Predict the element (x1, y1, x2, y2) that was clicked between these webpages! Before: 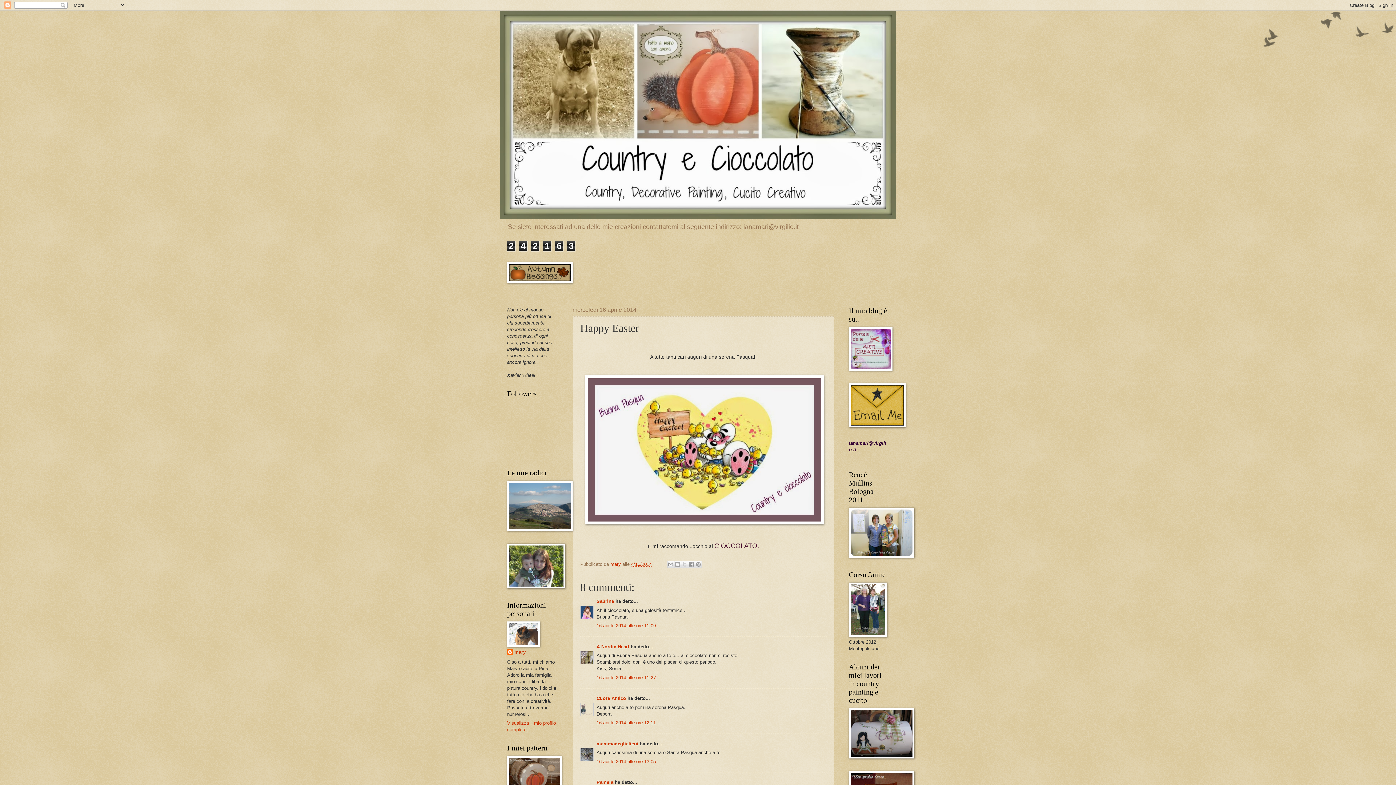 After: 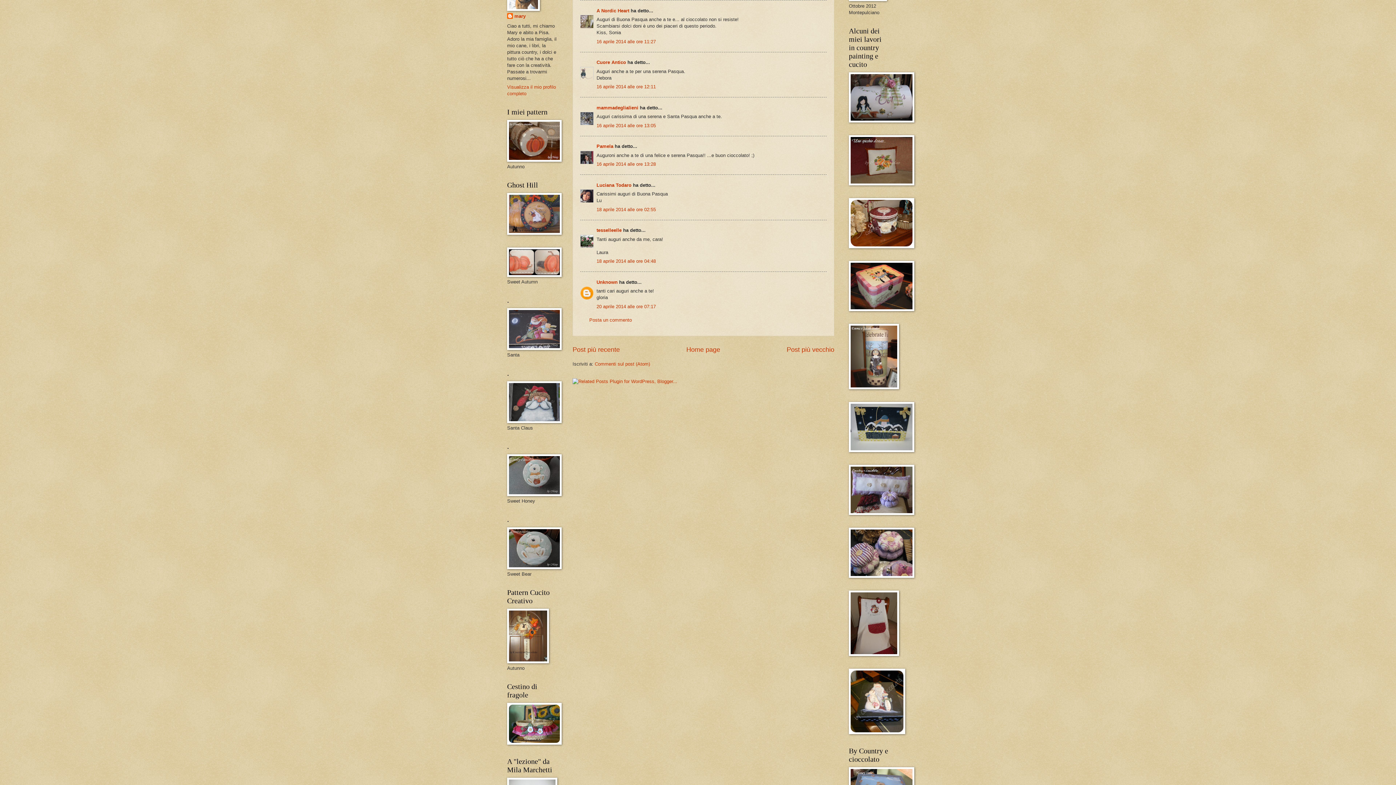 Action: label: 16 aprile 2014 alle ore 11:27 bbox: (596, 675, 656, 680)